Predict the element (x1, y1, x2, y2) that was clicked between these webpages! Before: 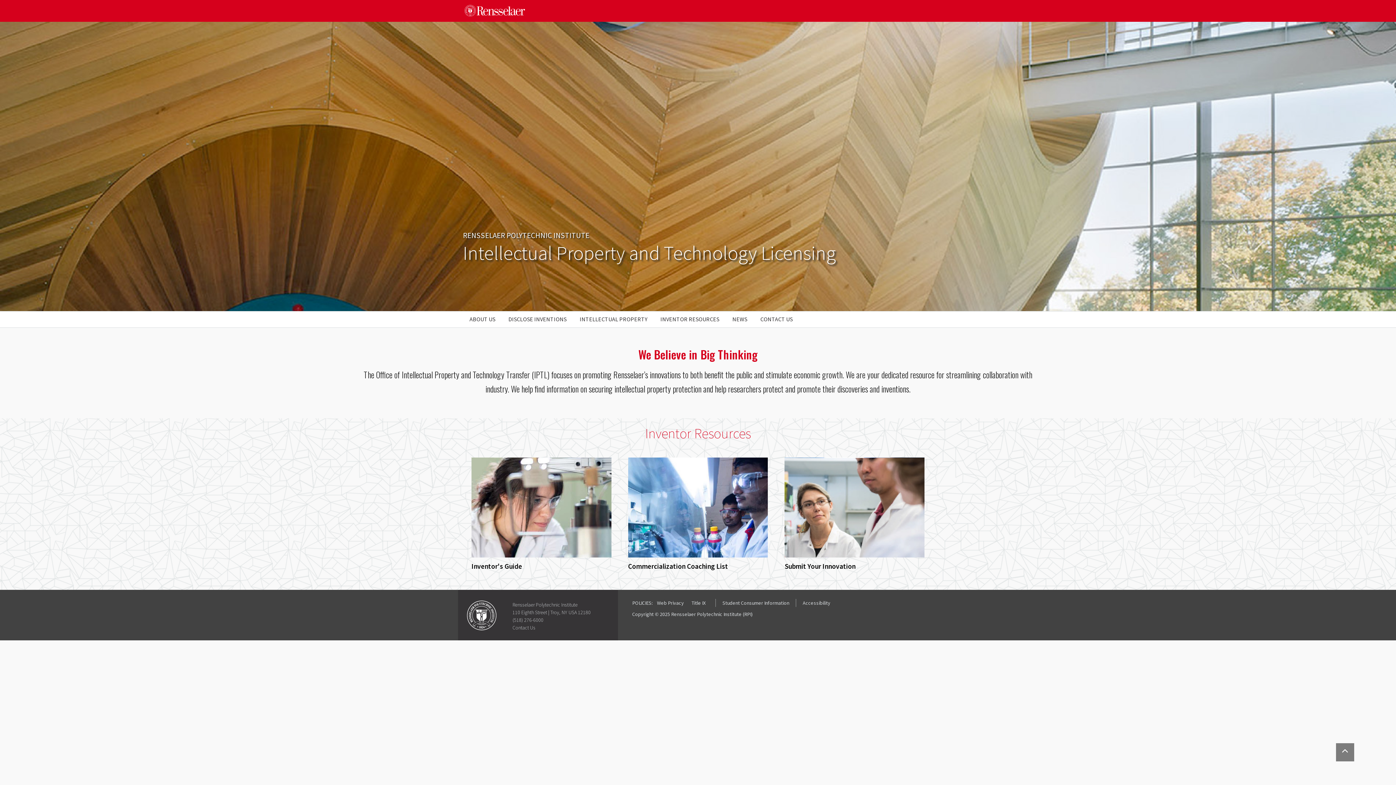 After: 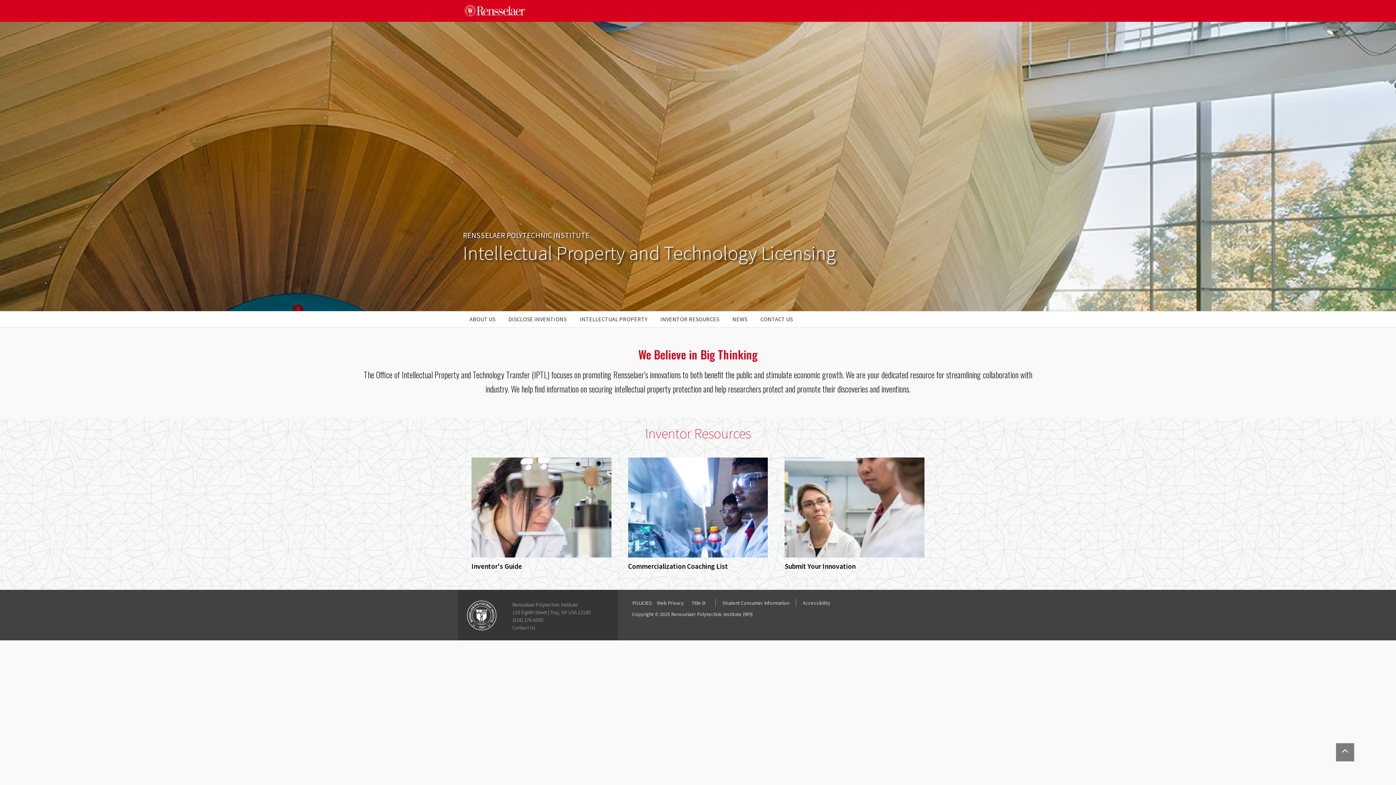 Action: label: Intellectual Property and Technology Licensing bbox: (463, 240, 836, 265)